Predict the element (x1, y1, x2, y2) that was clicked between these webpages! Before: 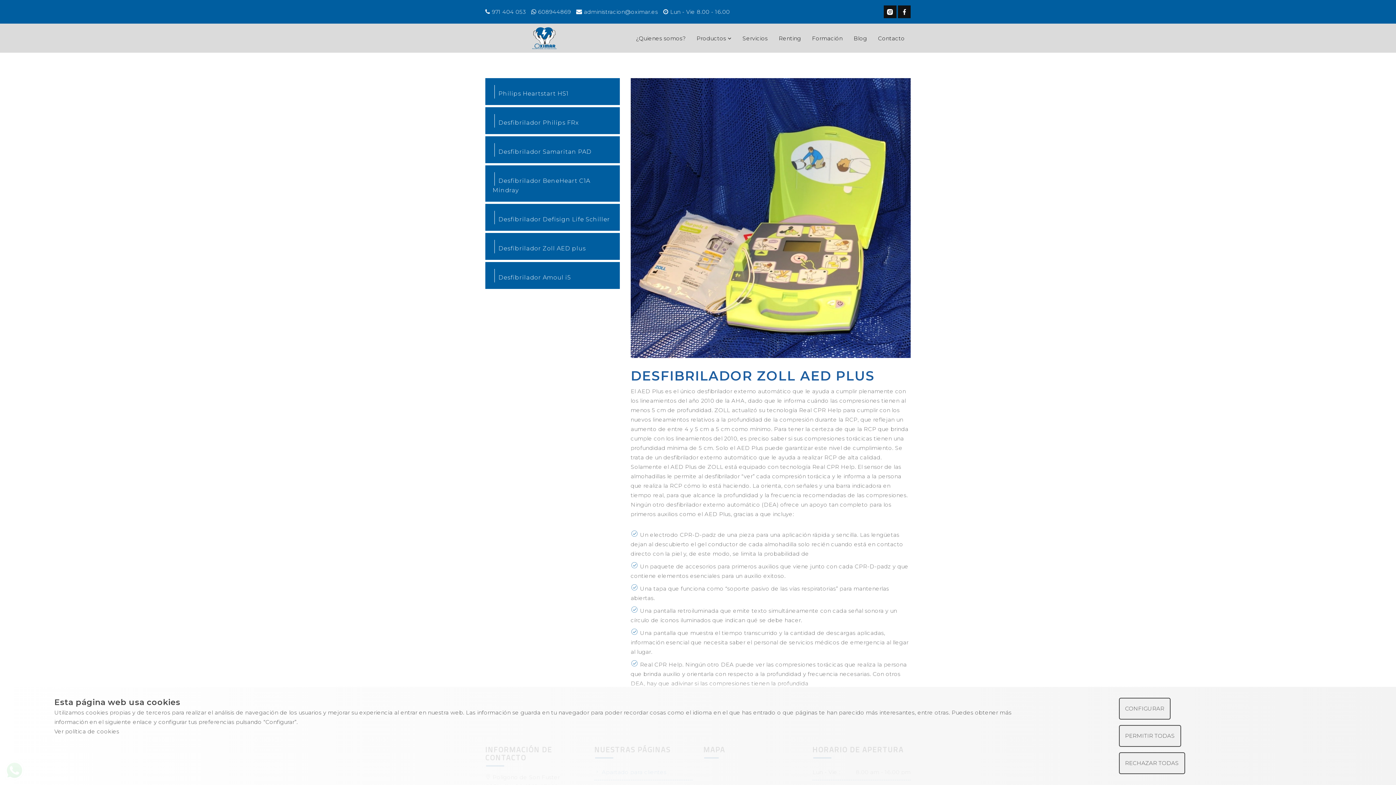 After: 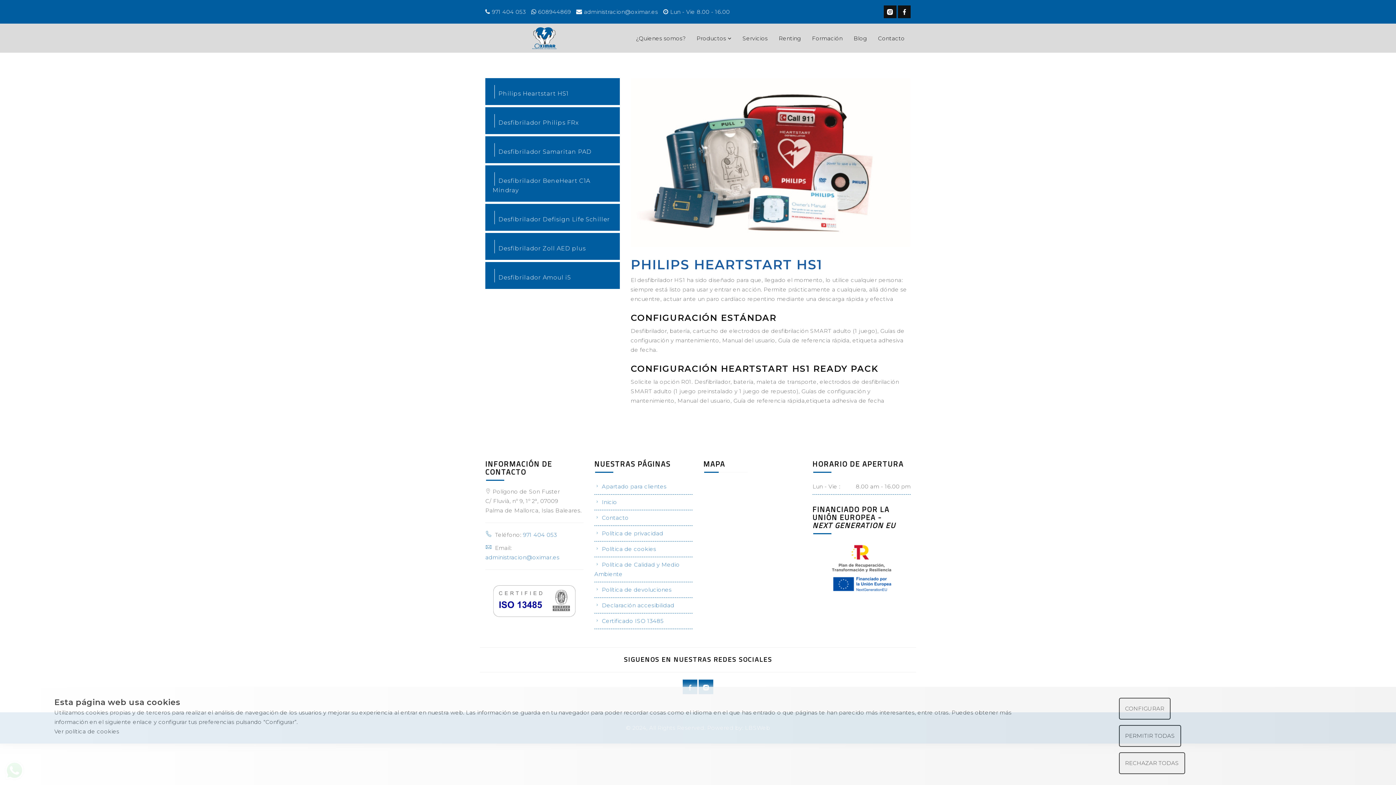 Action: bbox: (485, 78, 620, 105) label: Philips Heartstart HS1